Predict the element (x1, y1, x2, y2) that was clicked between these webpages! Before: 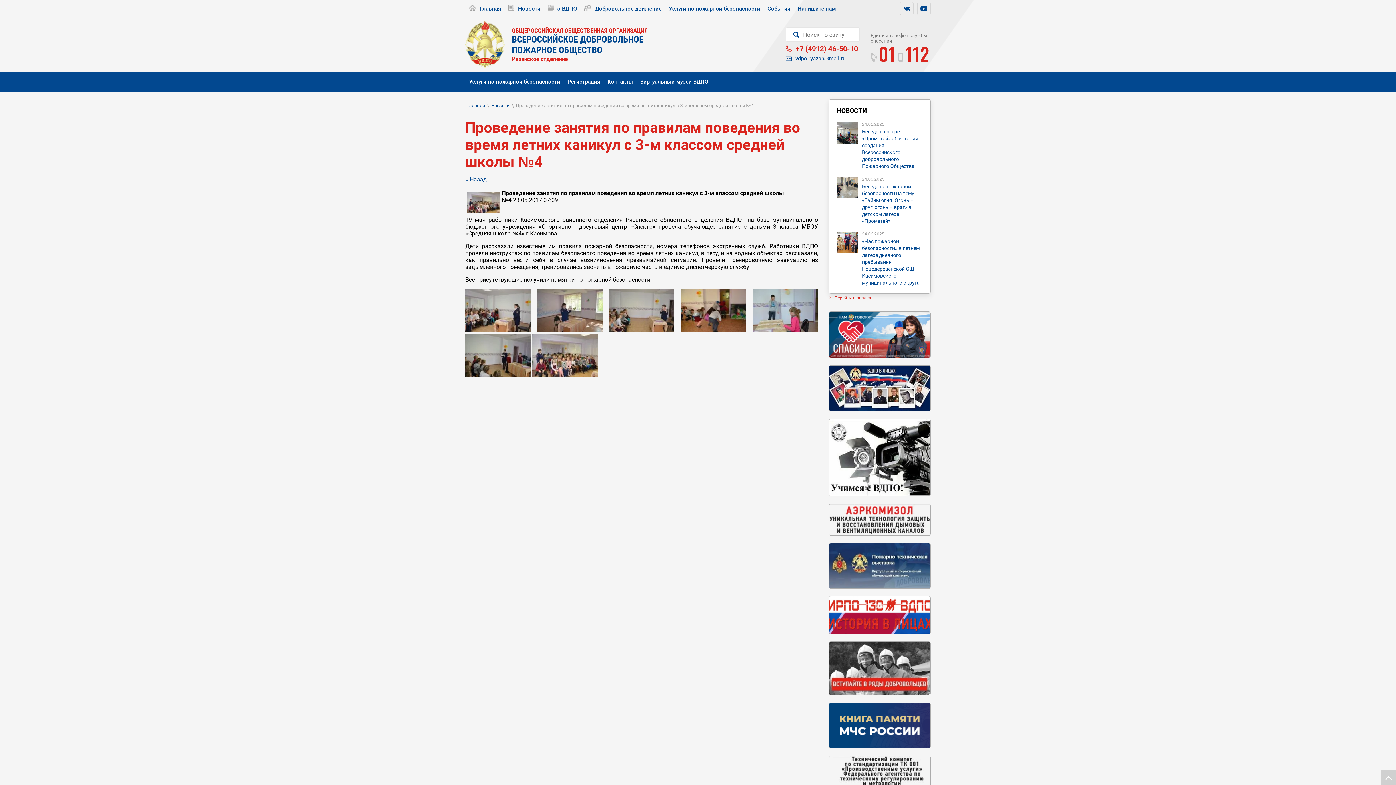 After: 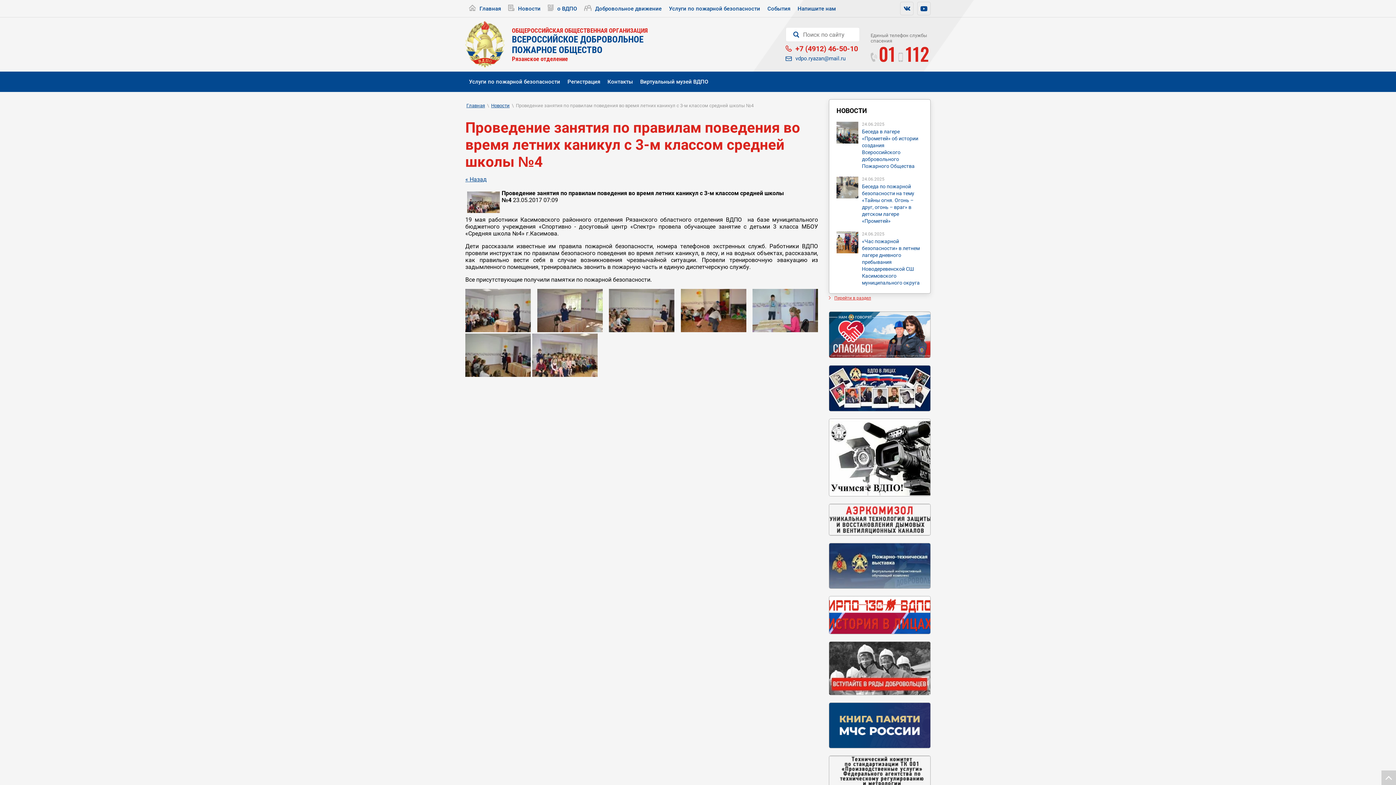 Action: bbox: (829, 419, 930, 496)